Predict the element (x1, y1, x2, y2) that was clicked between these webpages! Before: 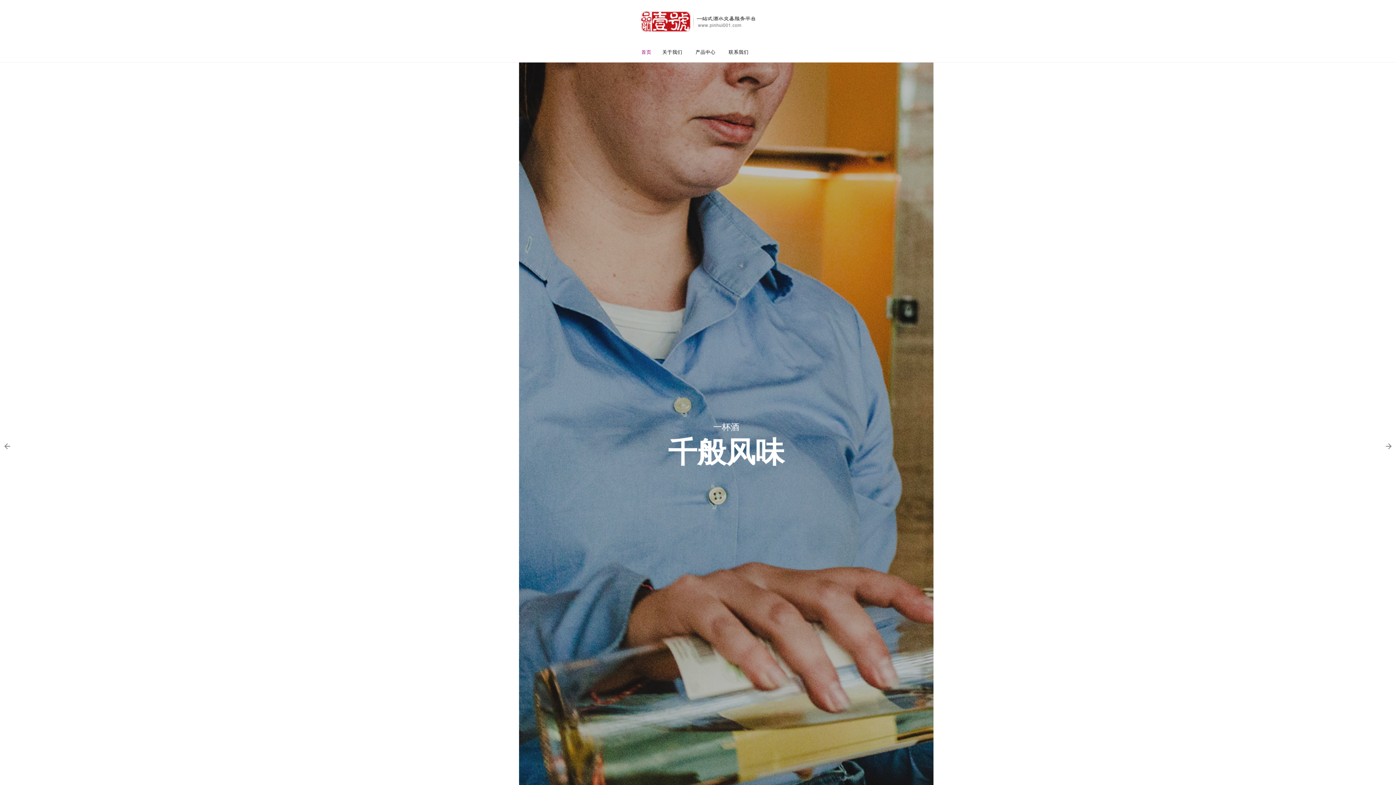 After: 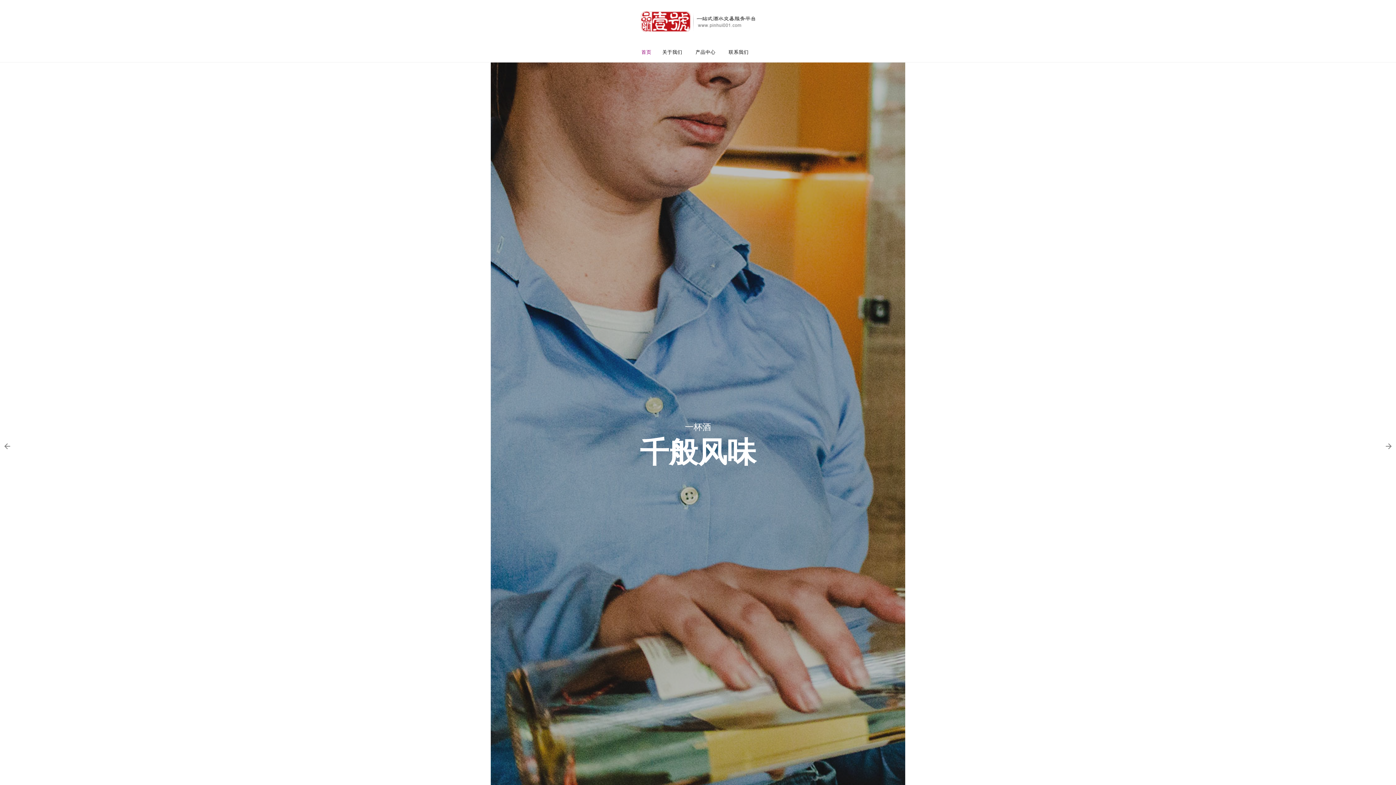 Action: bbox: (641, 45, 655, 59) label: 首页